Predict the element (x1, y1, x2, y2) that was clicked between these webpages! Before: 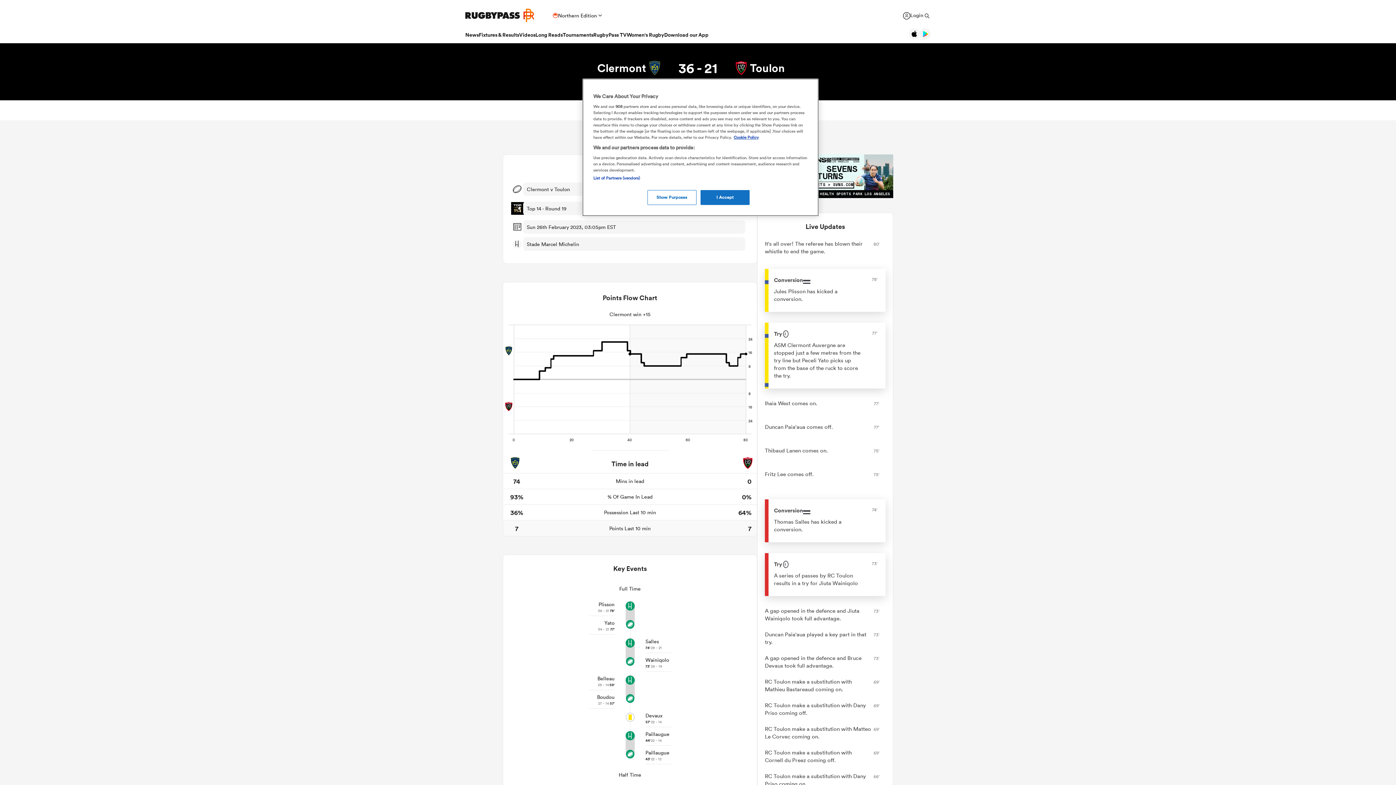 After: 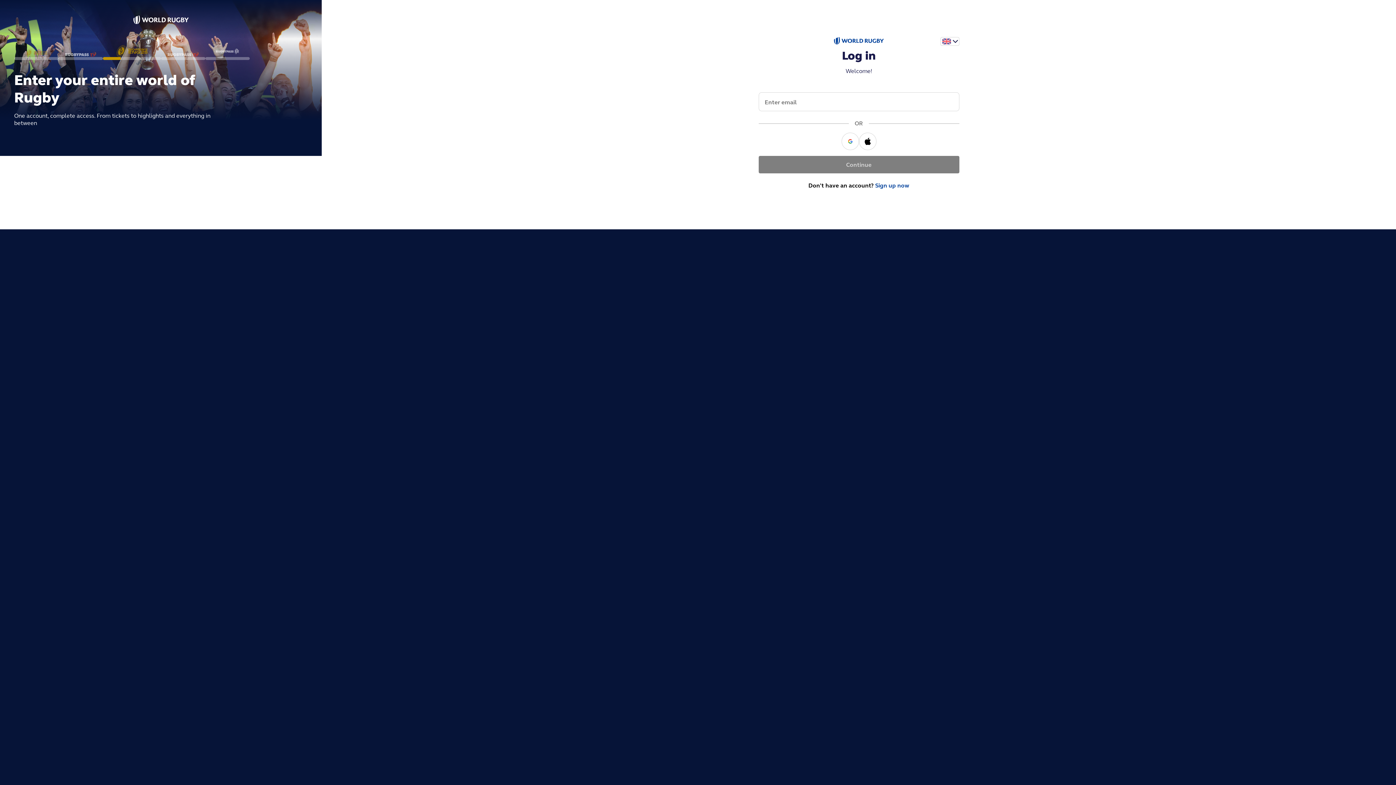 Action: bbox: (903, 12, 923, 19) label: Login